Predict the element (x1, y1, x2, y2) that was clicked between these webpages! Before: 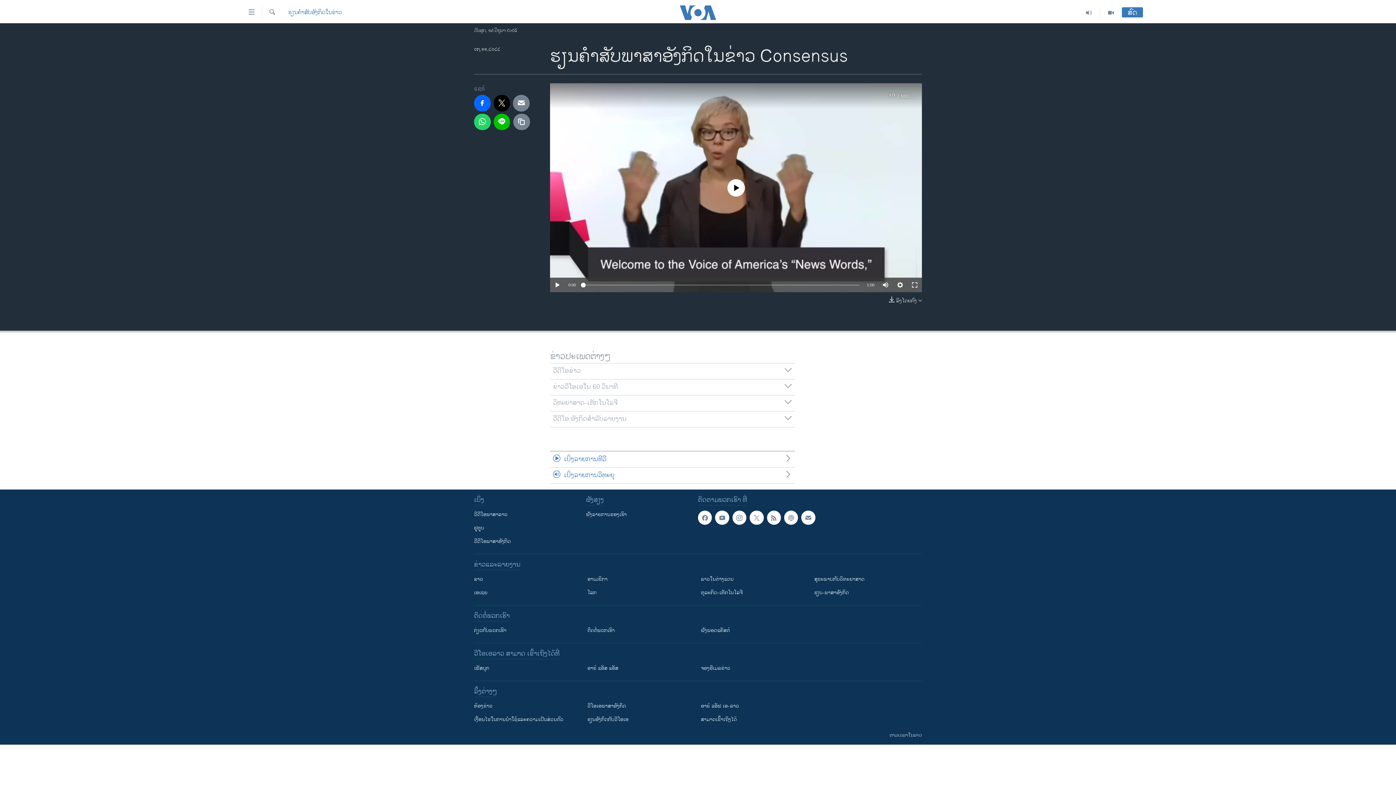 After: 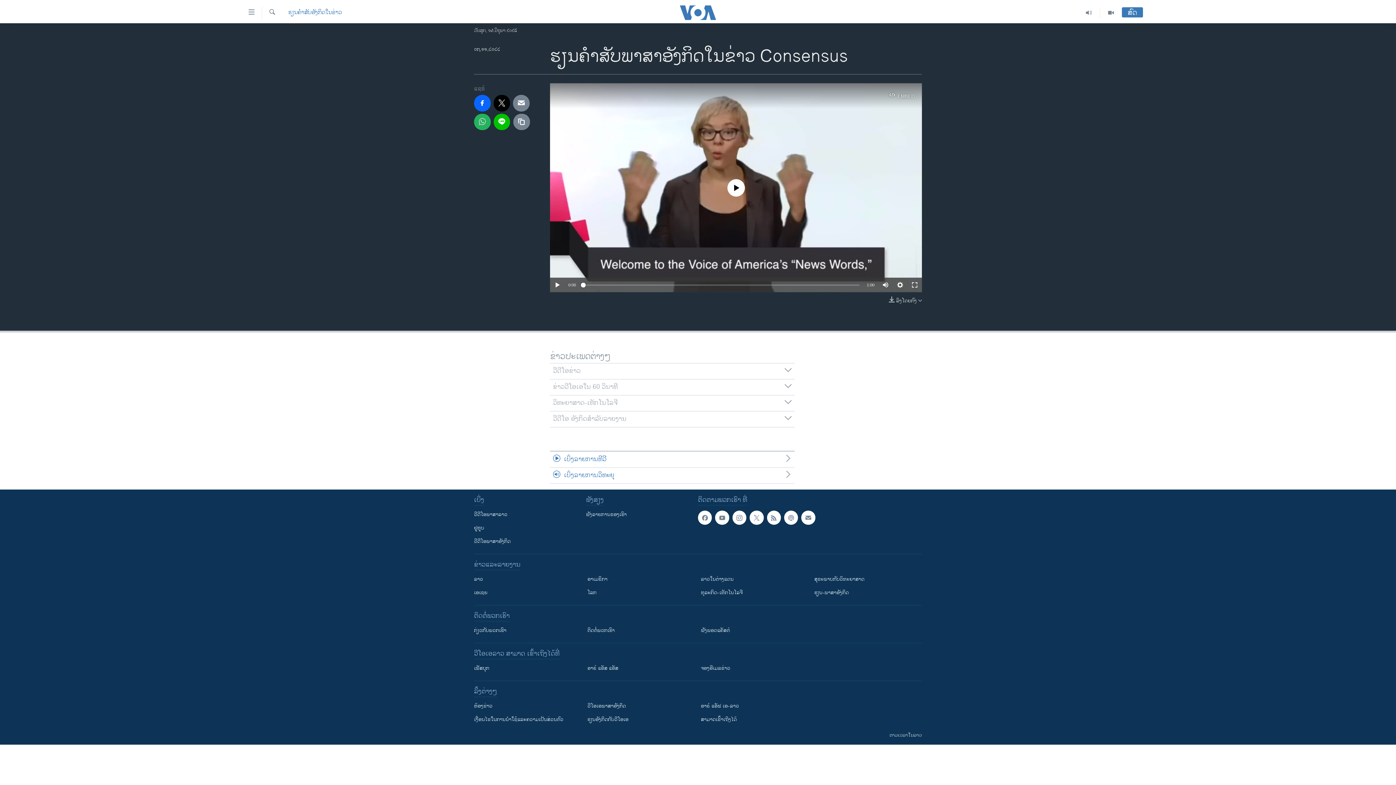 Action: bbox: (474, 113, 490, 130)